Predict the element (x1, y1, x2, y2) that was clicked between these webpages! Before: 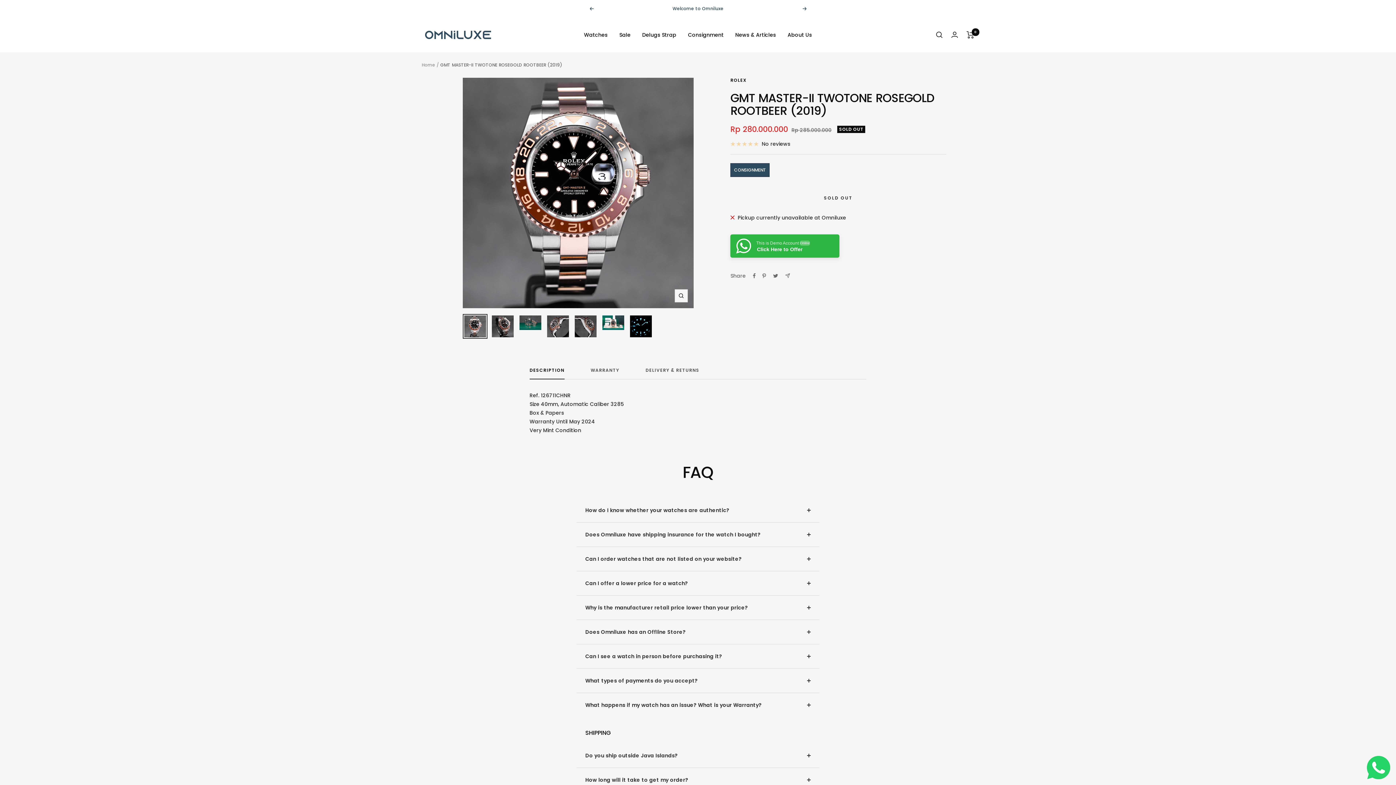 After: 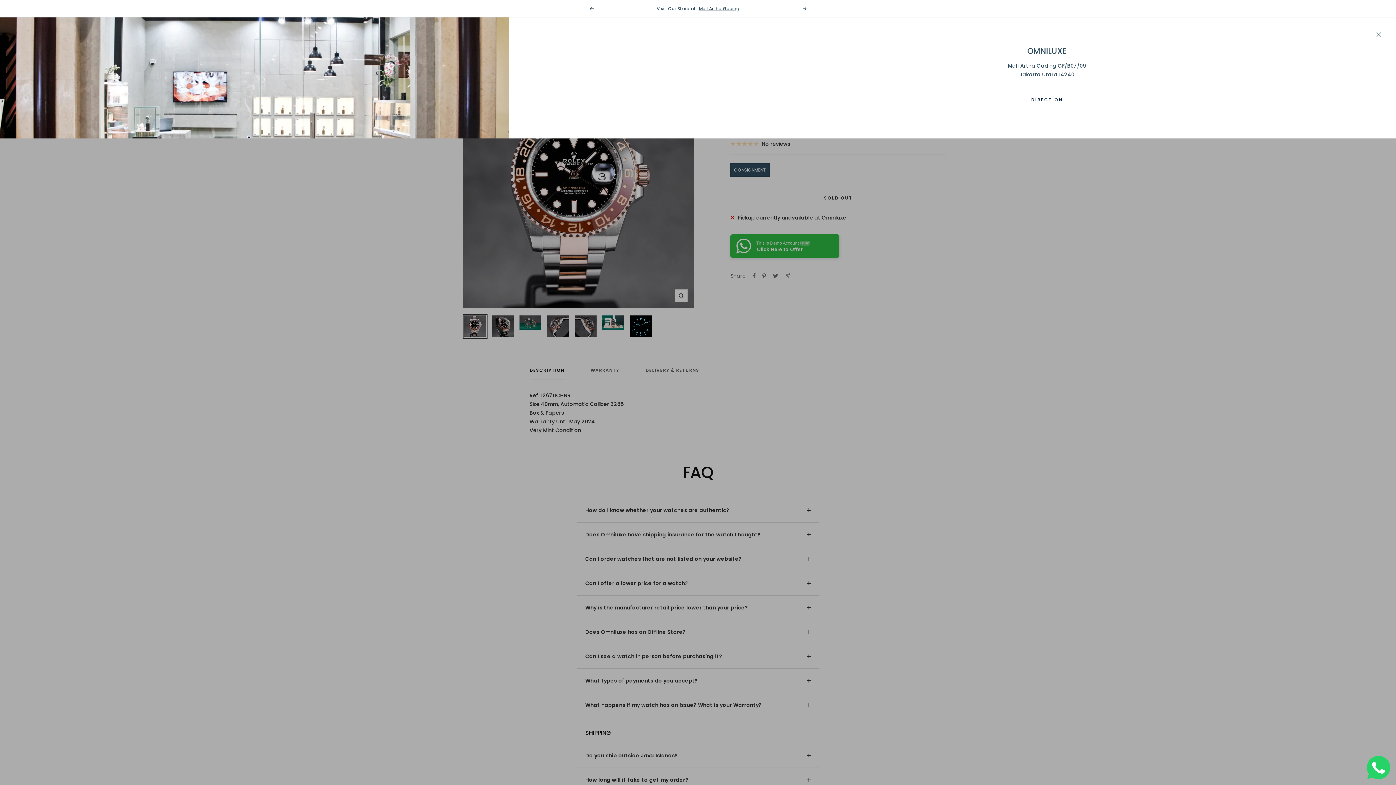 Action: label: Mall Artha Gading bbox: (699, 5, 739, 12)